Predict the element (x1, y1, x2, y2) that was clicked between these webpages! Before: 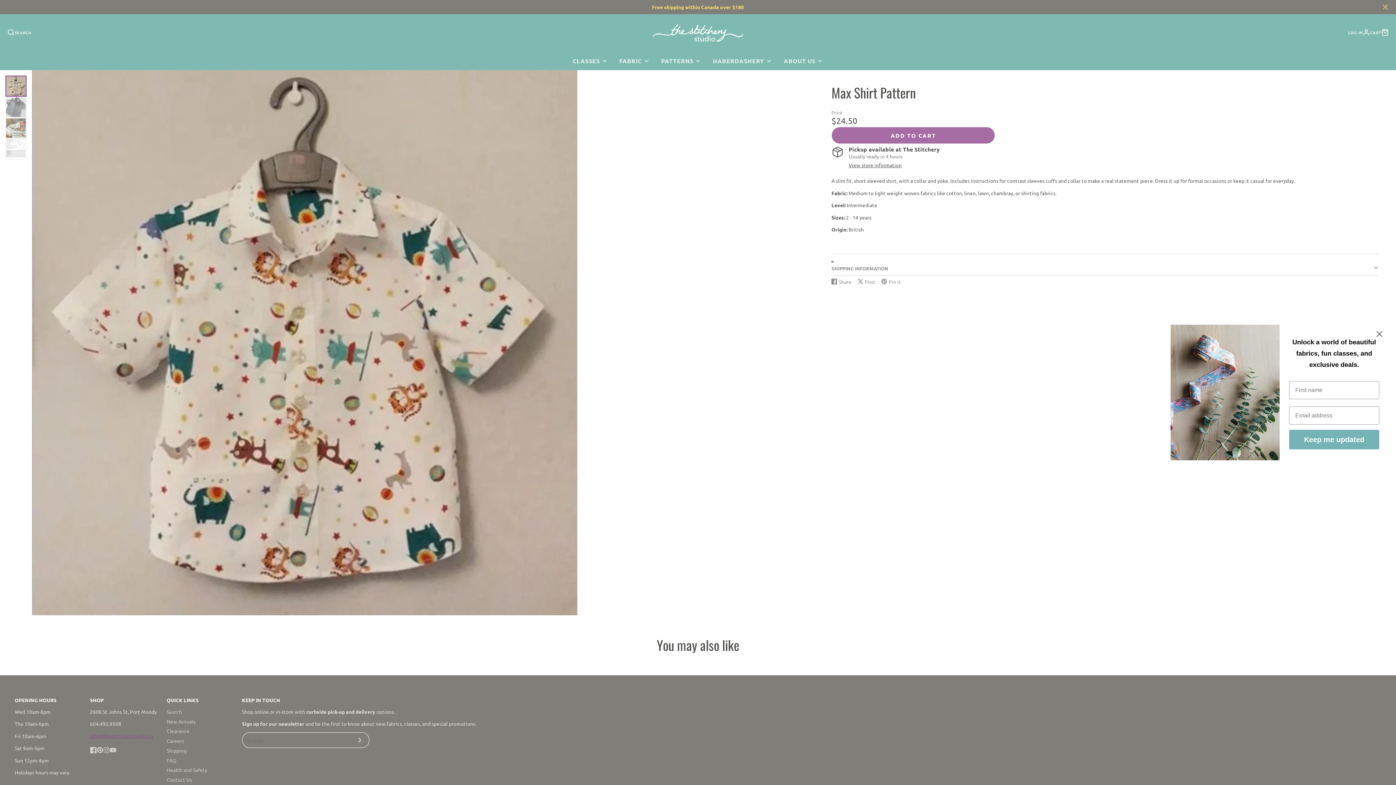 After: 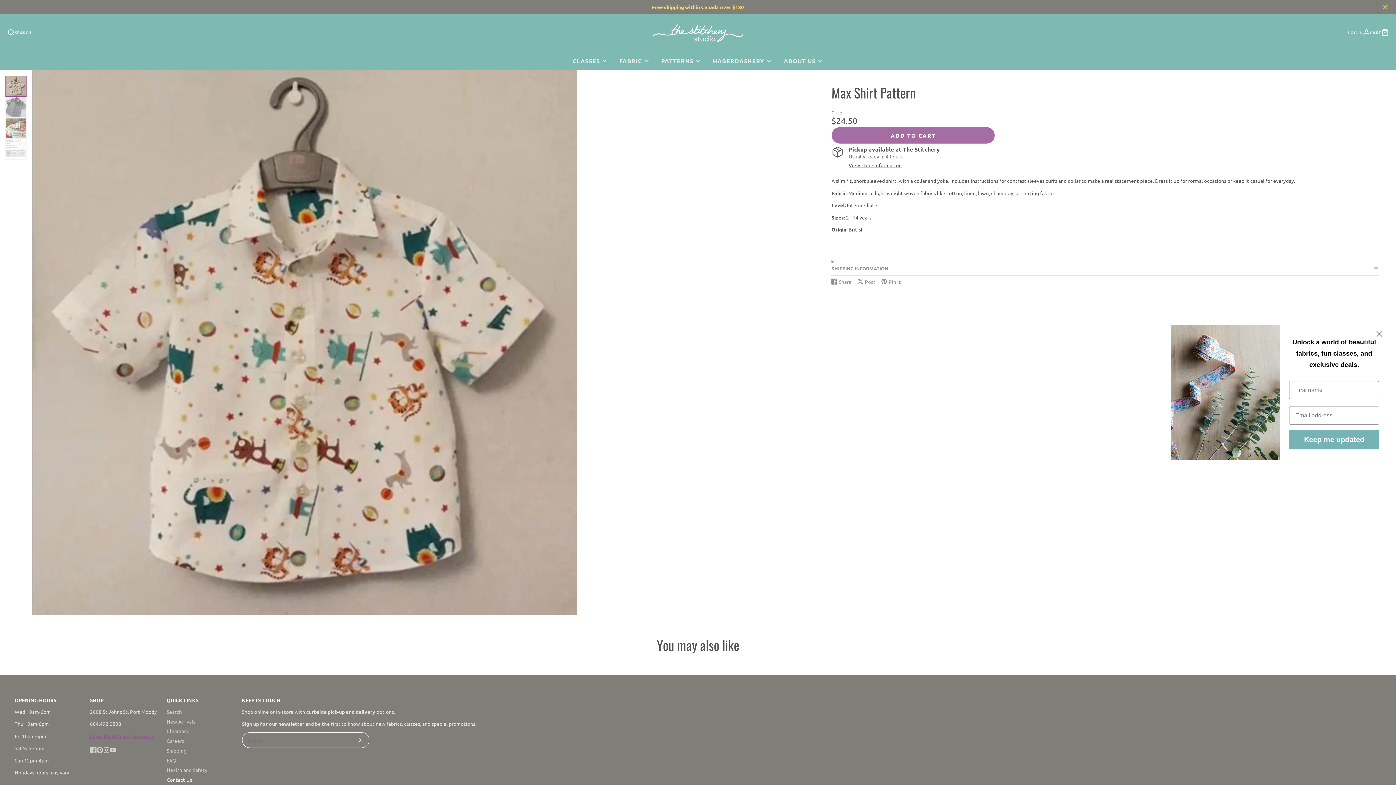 Action: label: Contact Us bbox: (166, 776, 192, 783)